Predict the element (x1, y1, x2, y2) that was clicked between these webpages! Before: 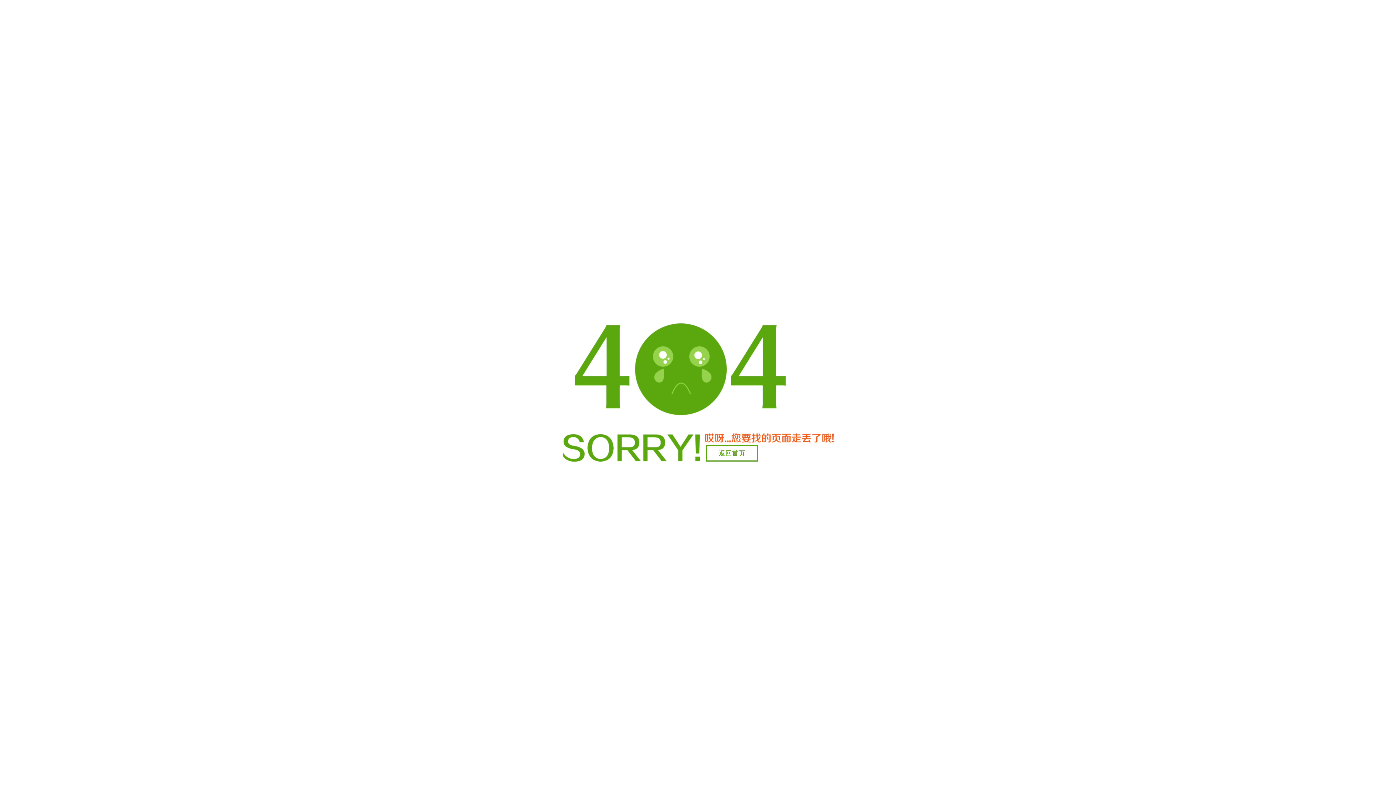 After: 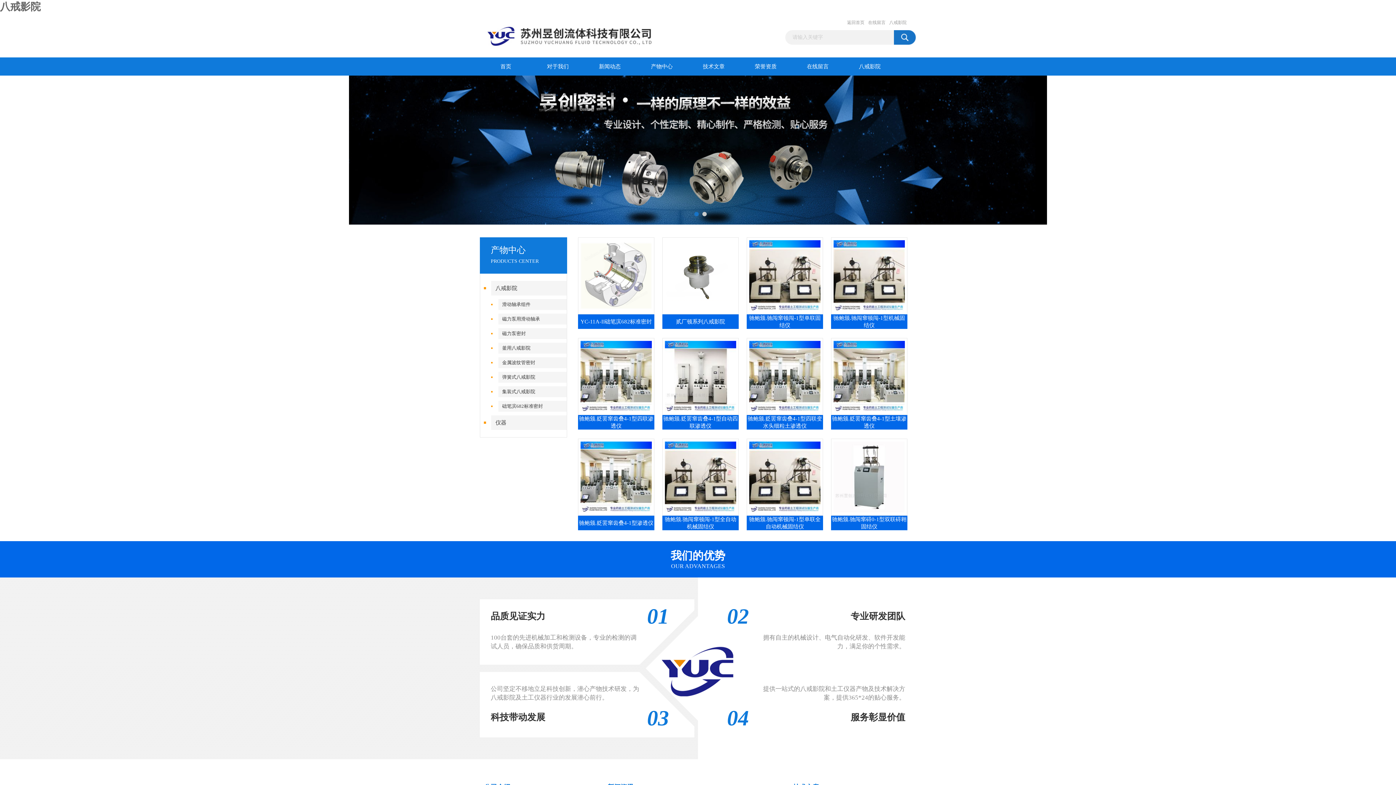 Action: bbox: (706, 445, 758, 461) label: 返回首页